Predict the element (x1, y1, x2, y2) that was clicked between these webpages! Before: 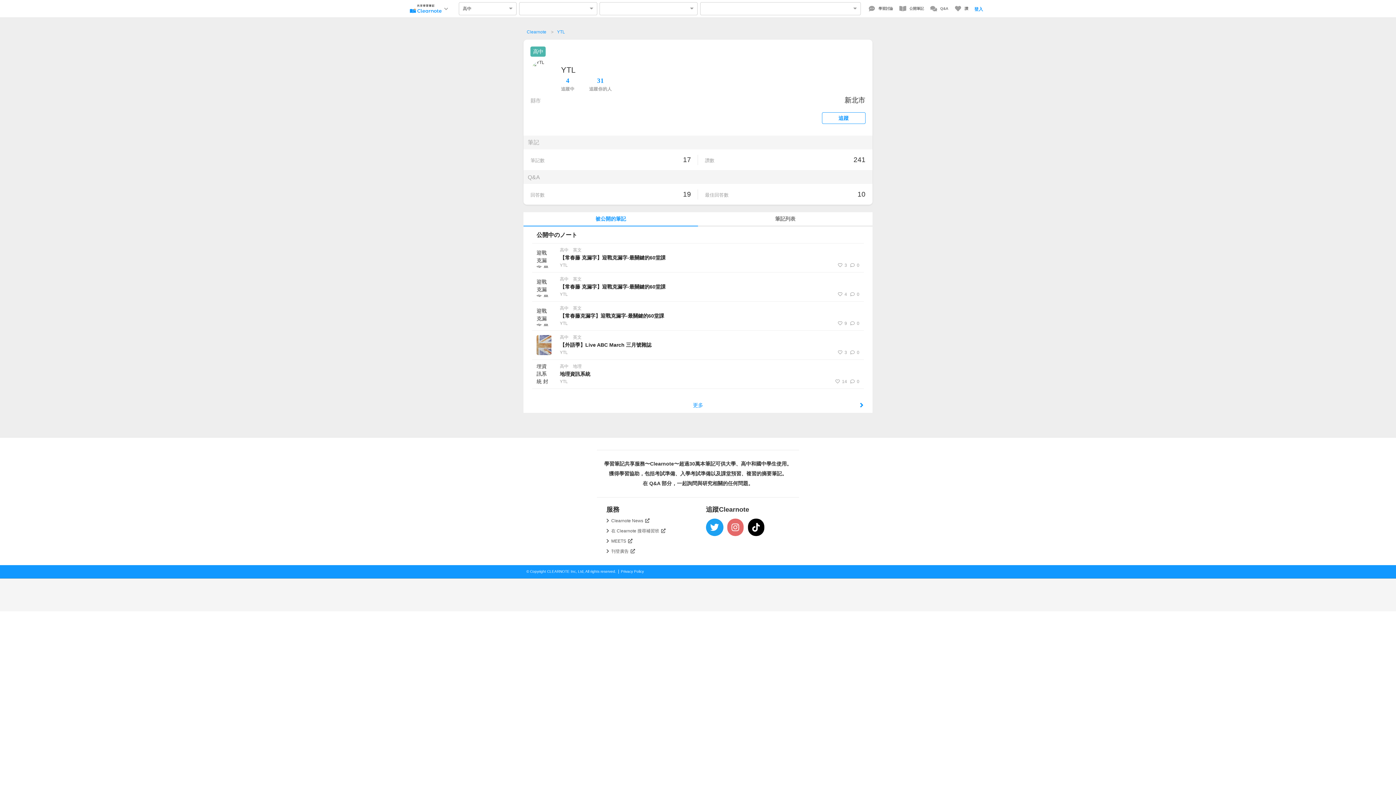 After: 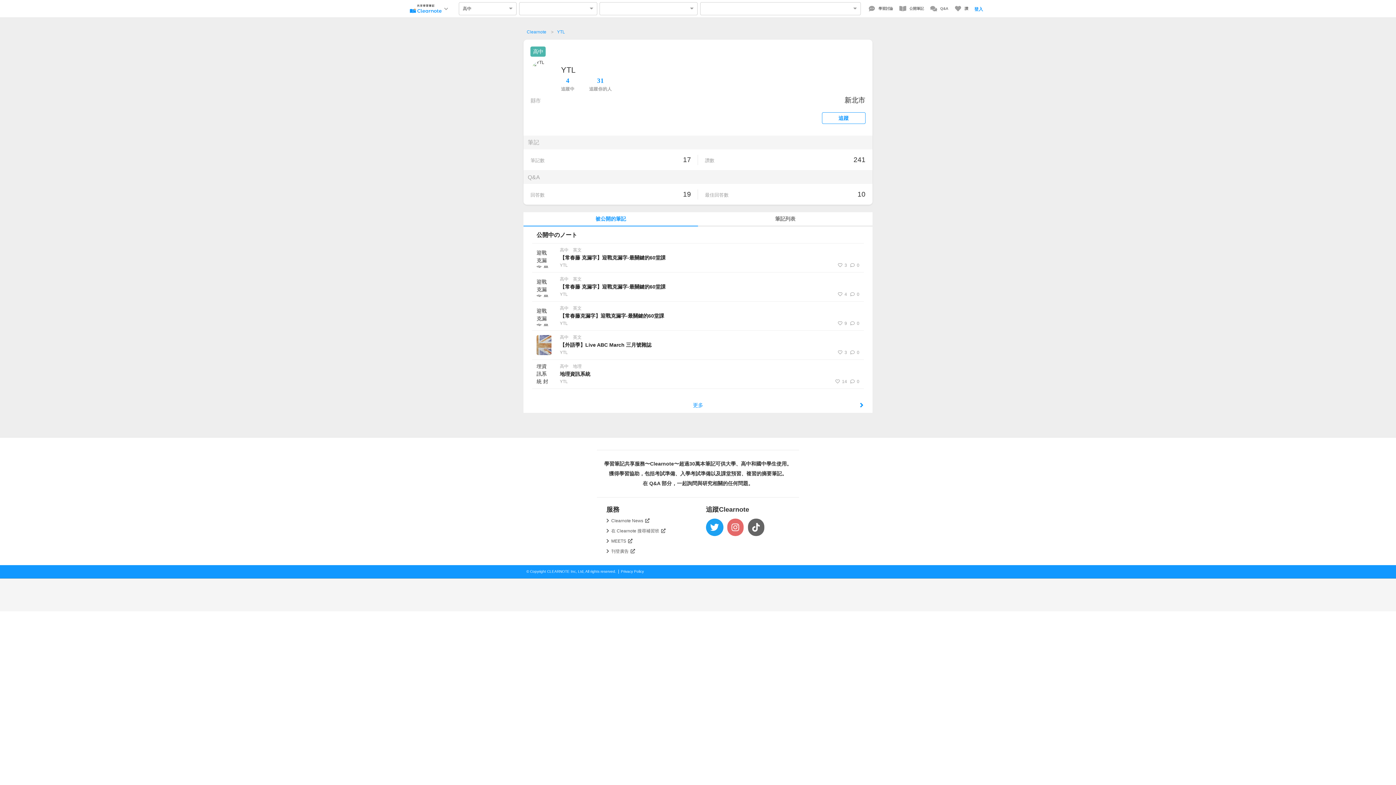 Action: bbox: (747, 518, 764, 536)